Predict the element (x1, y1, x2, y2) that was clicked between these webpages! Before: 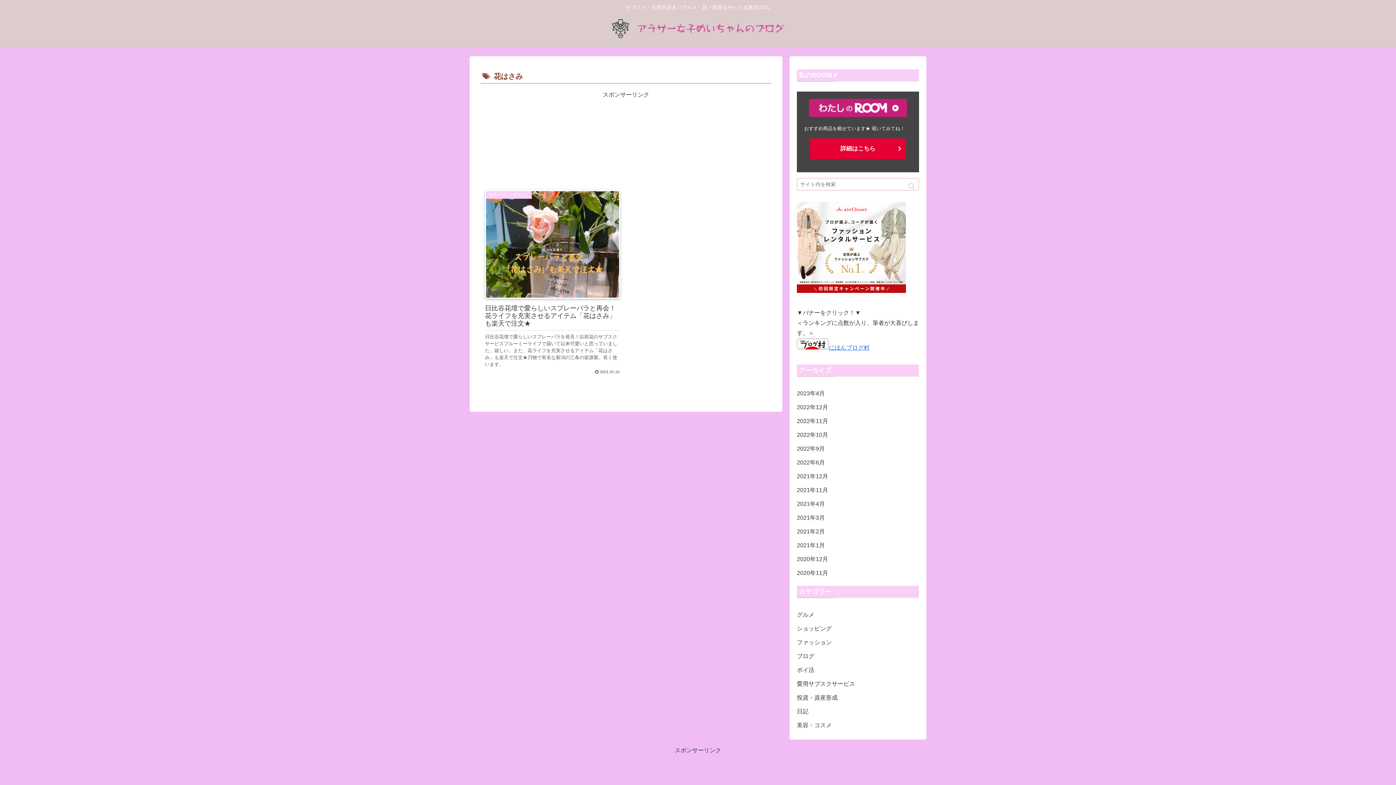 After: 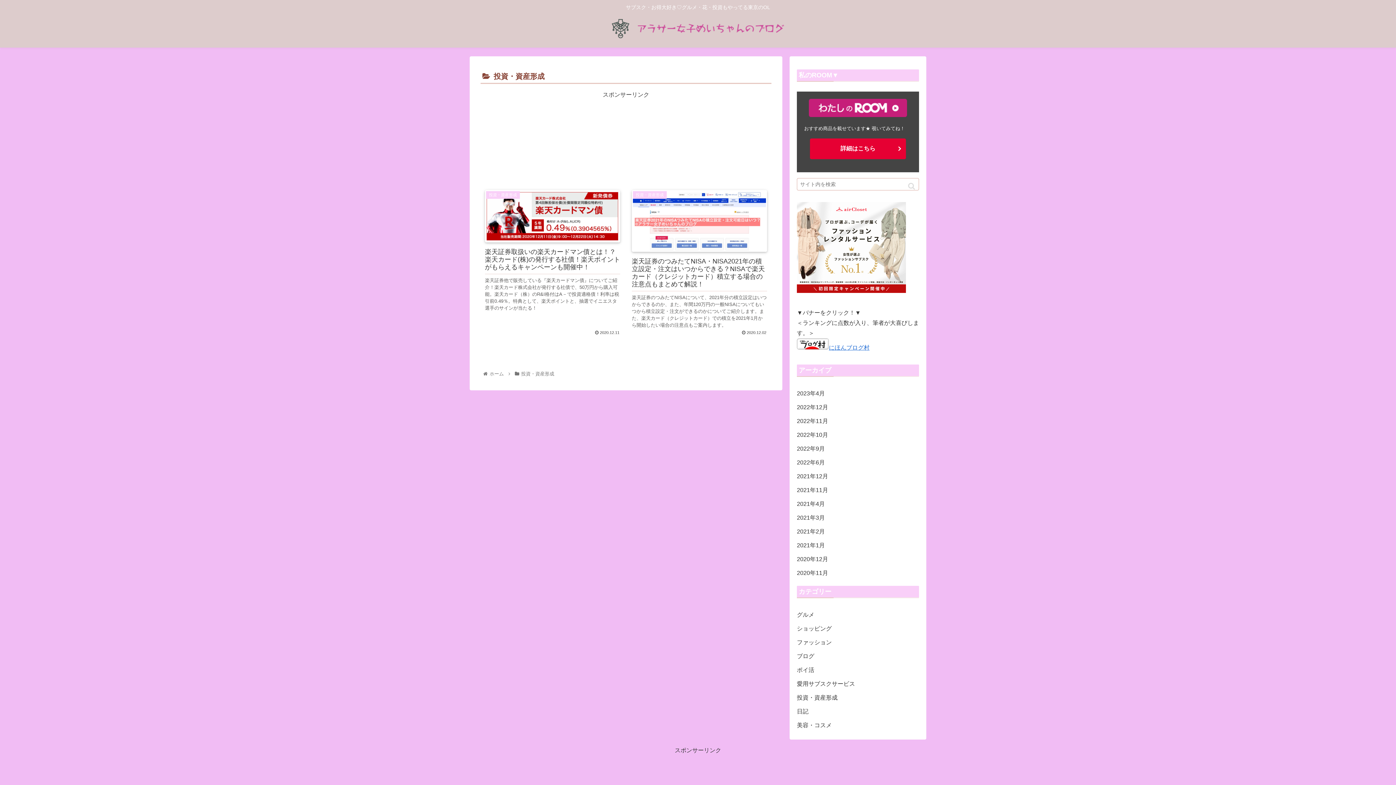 Action: bbox: (797, 691, 919, 704) label: 投資・資産形成